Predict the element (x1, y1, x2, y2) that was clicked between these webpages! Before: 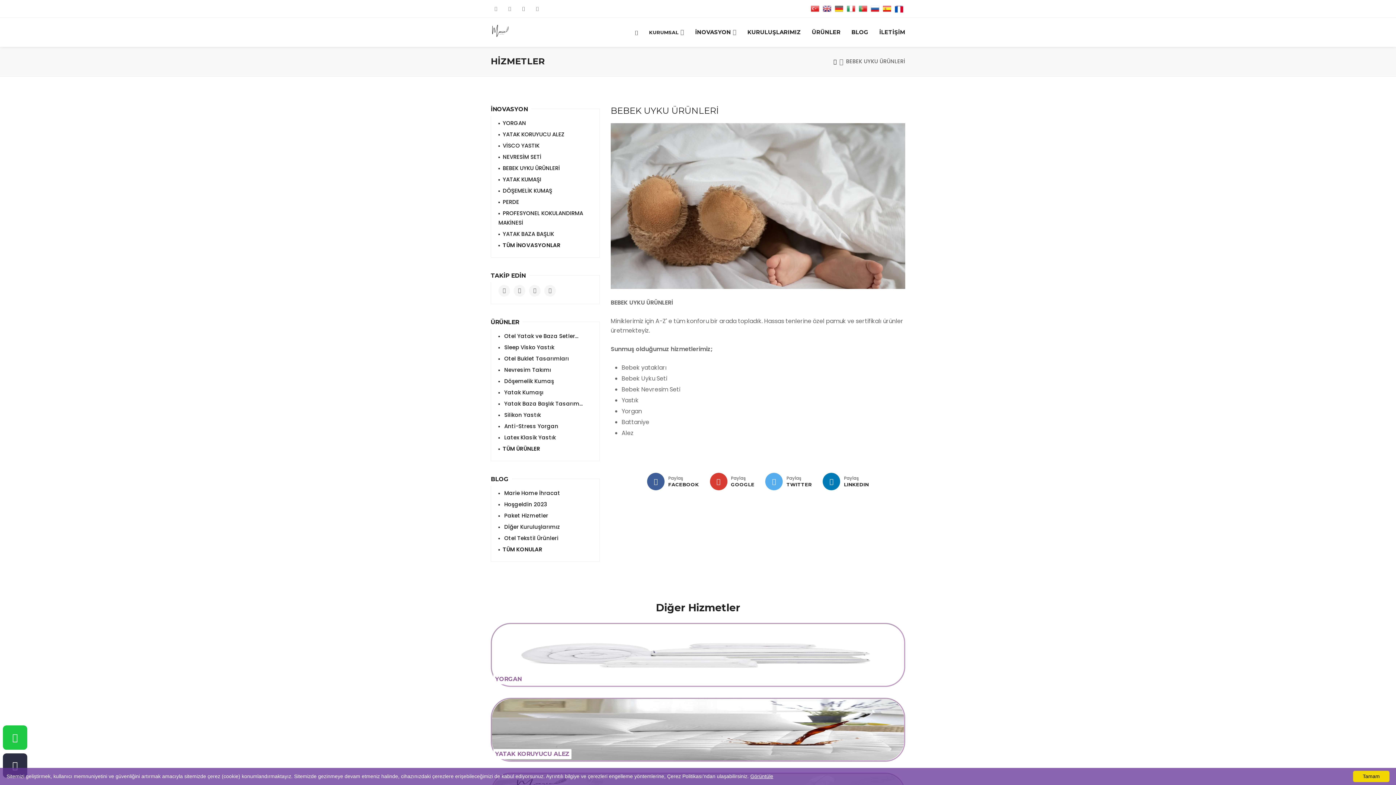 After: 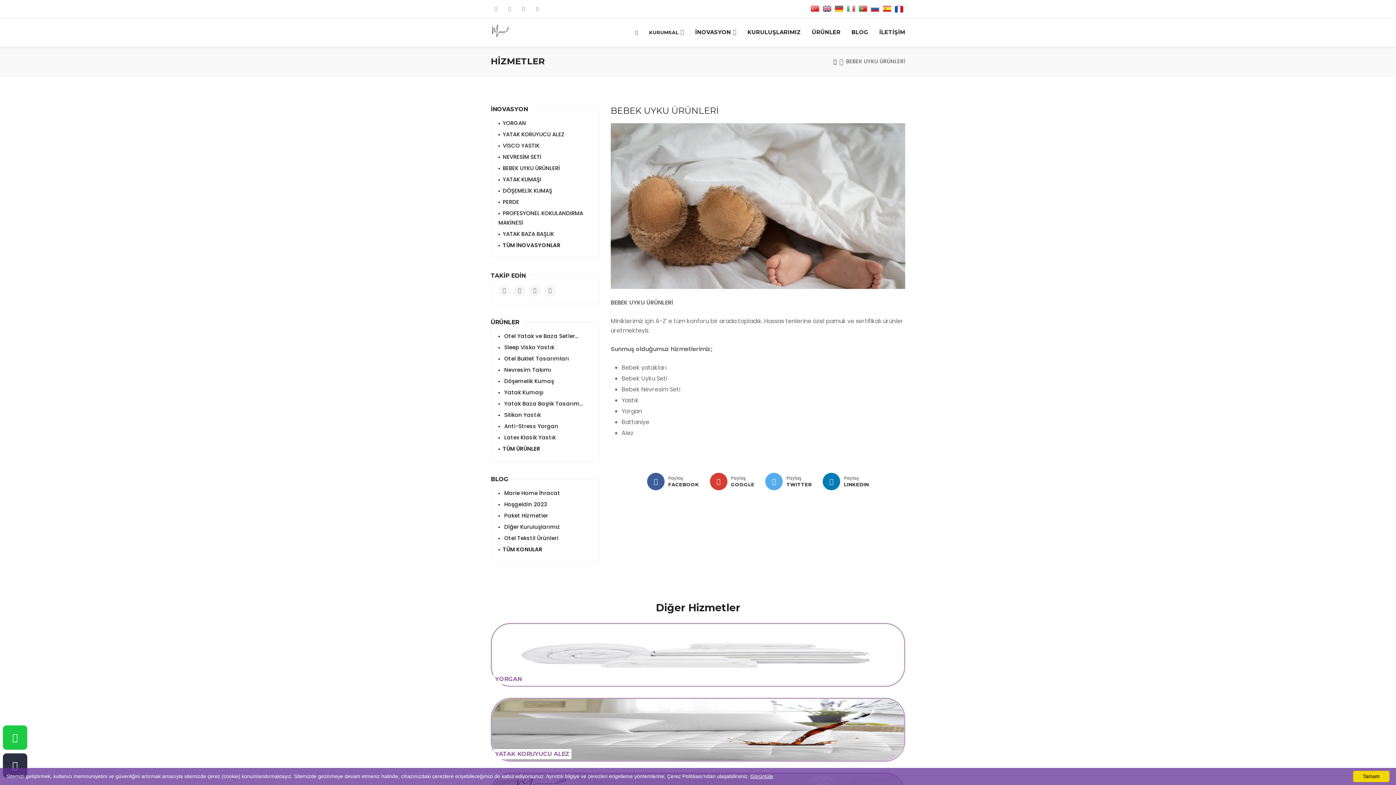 Action: bbox: (846, 4, 855, 14)